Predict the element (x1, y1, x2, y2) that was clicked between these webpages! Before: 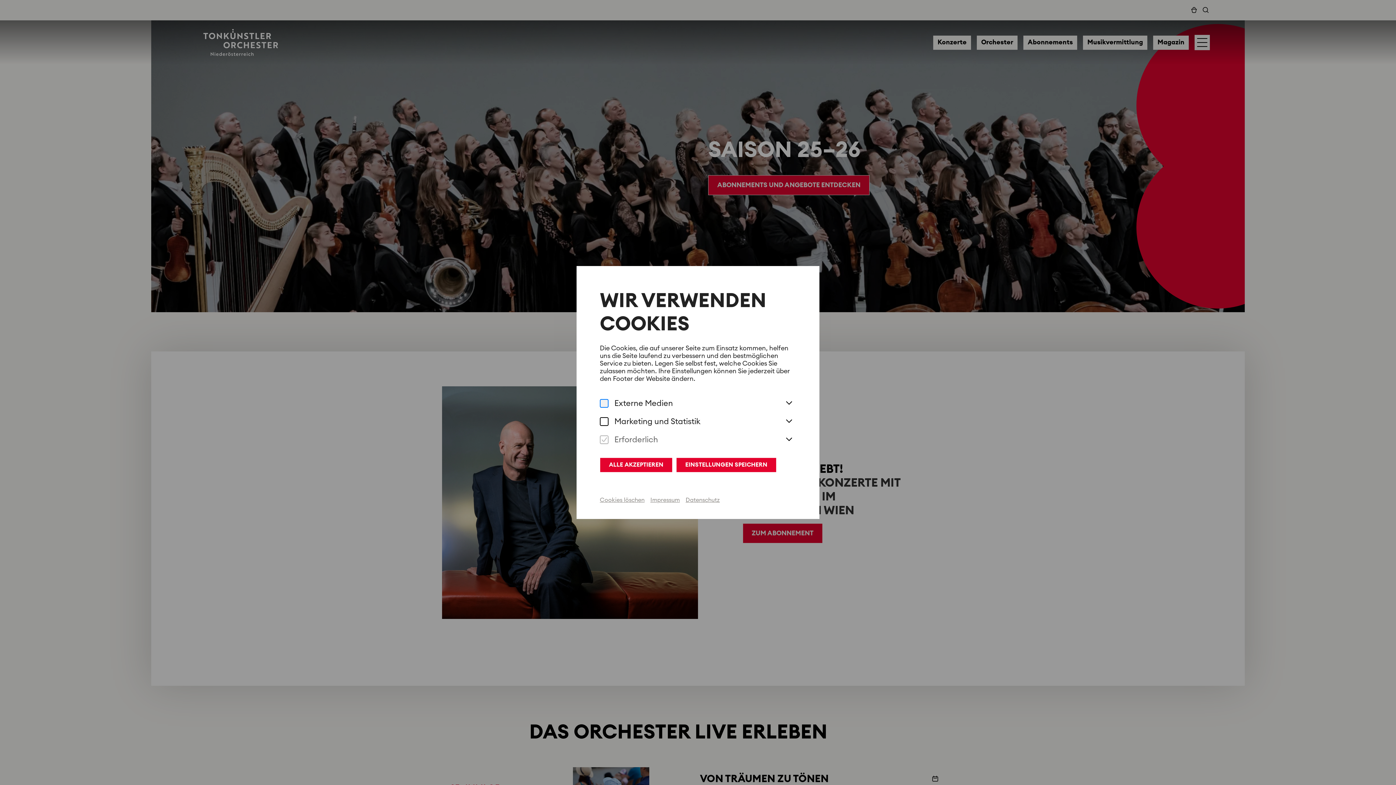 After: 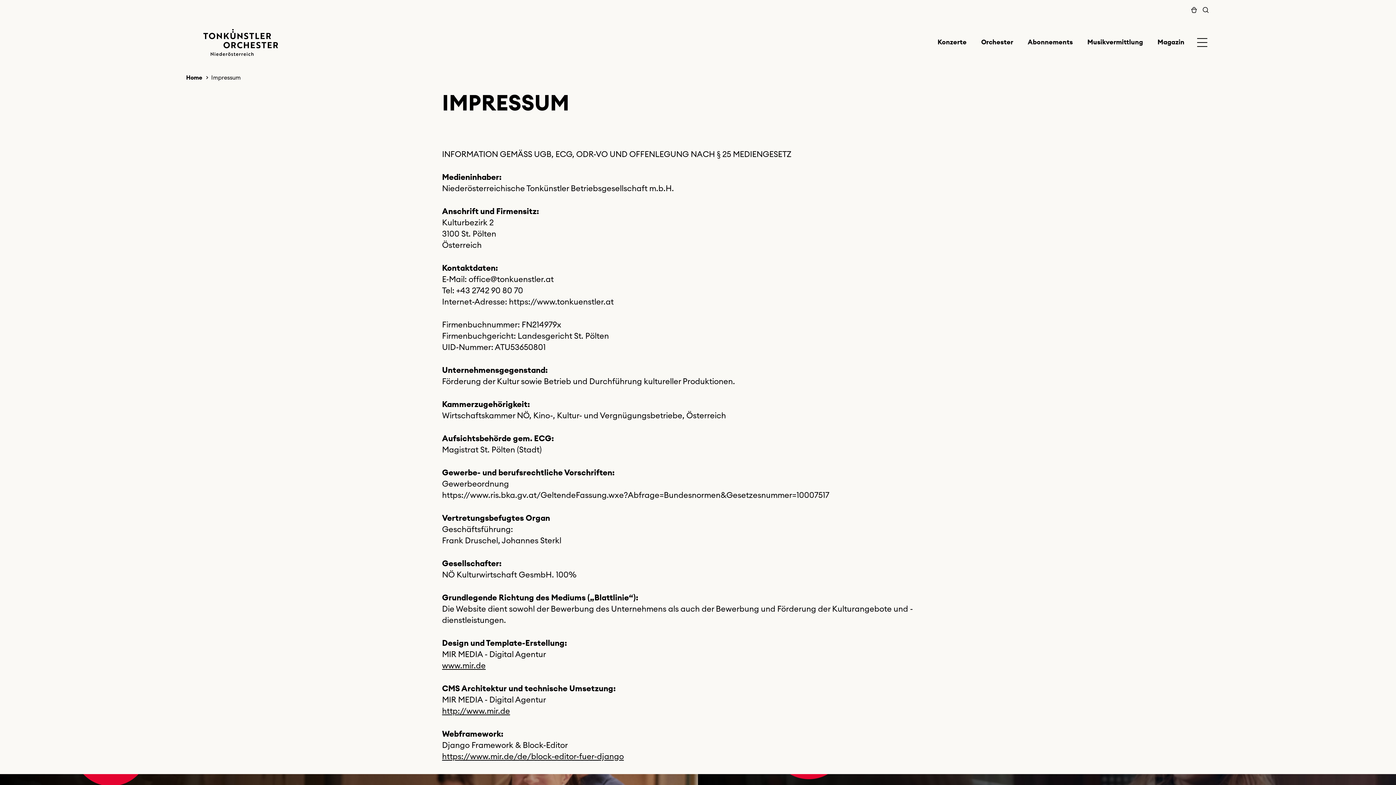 Action: label: Impressum bbox: (650, 497, 680, 503)